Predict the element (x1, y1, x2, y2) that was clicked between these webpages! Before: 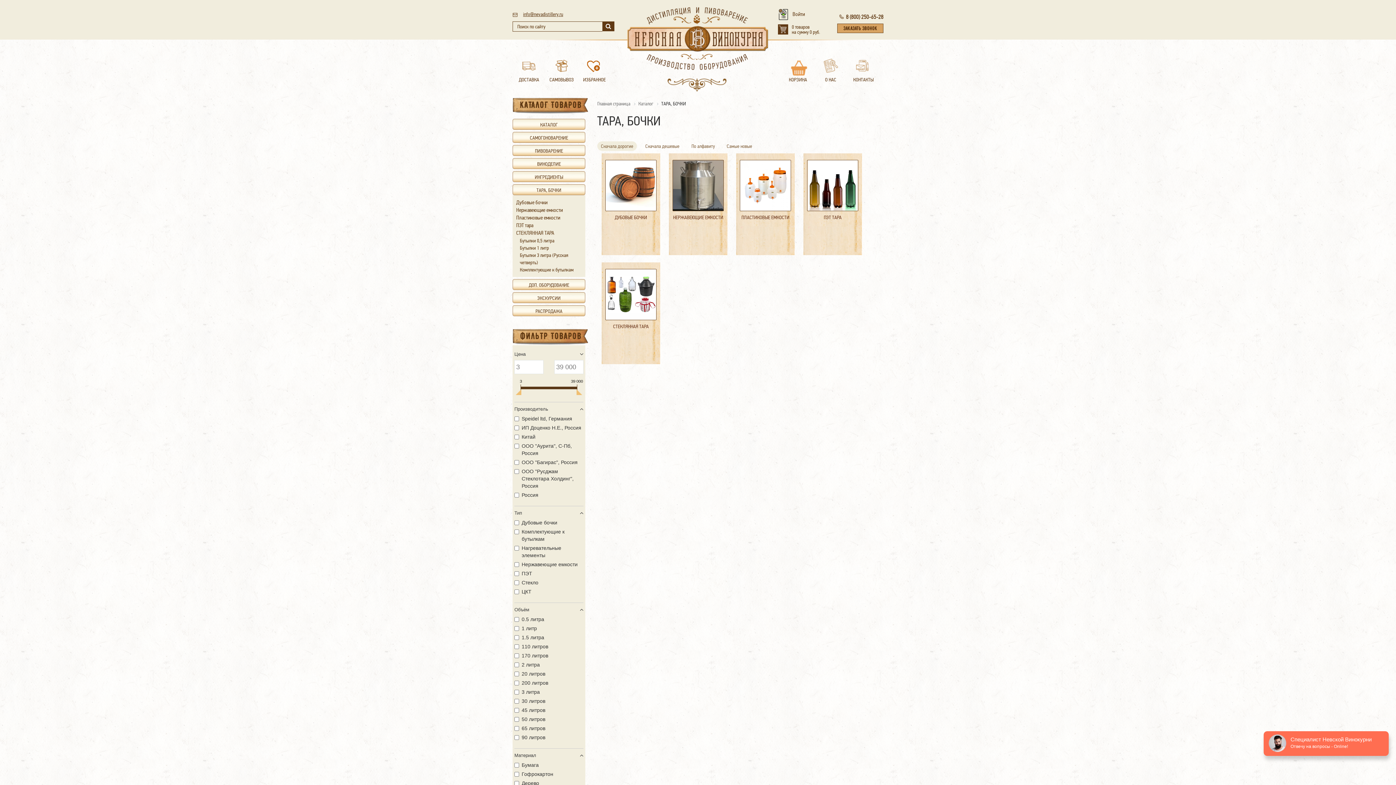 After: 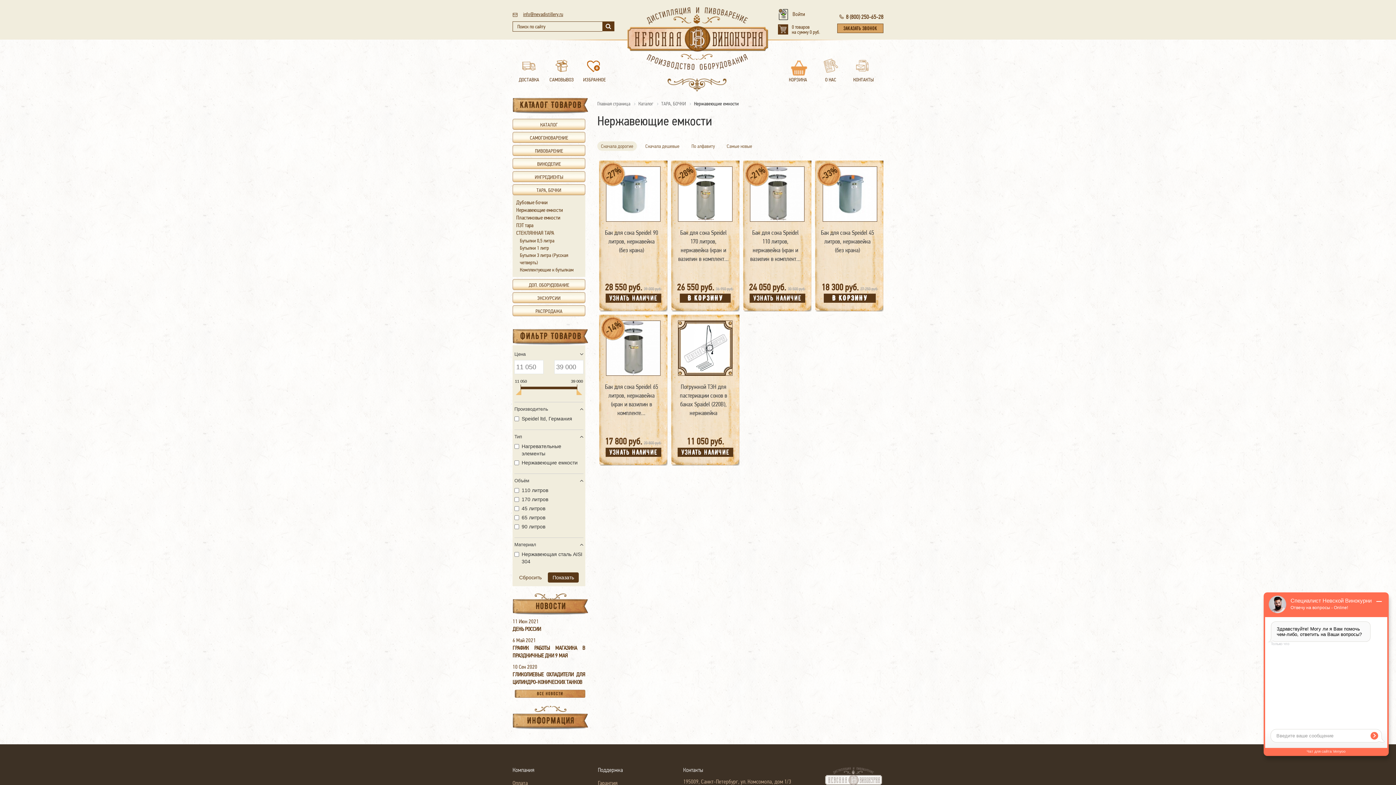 Action: label: Нержавеющие емкости bbox: (516, 206, 562, 213)